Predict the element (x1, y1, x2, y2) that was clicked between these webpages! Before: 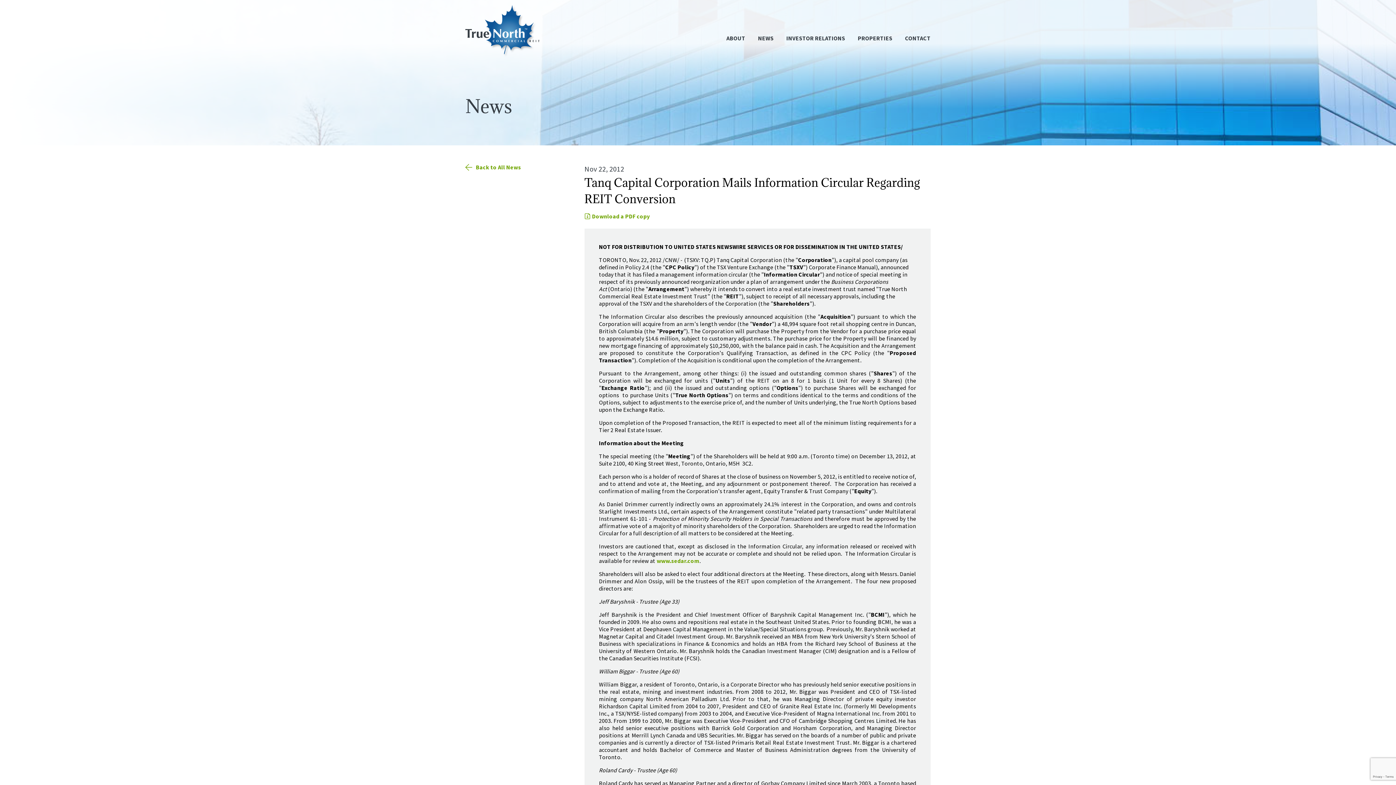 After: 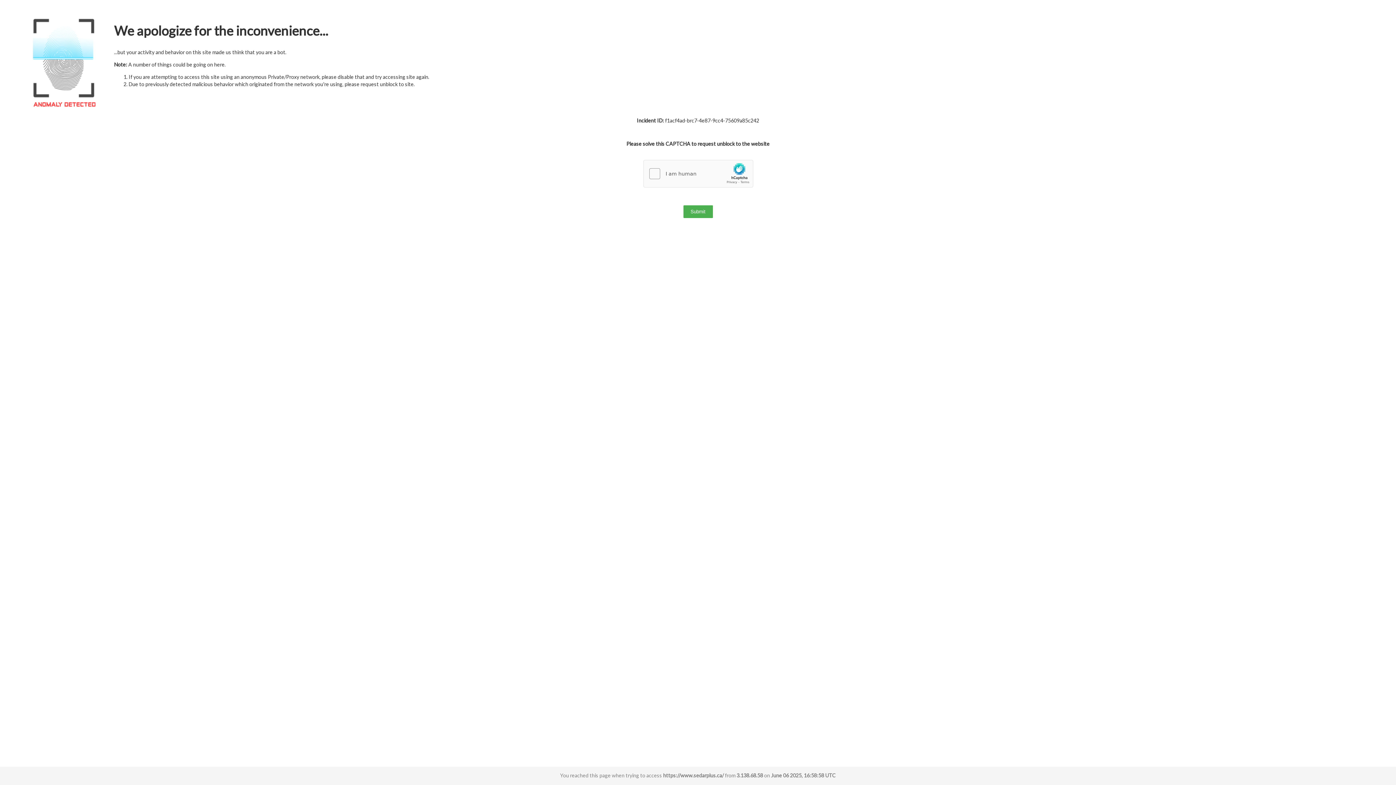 Action: bbox: (656, 557, 699, 564) label: www.sedar.com